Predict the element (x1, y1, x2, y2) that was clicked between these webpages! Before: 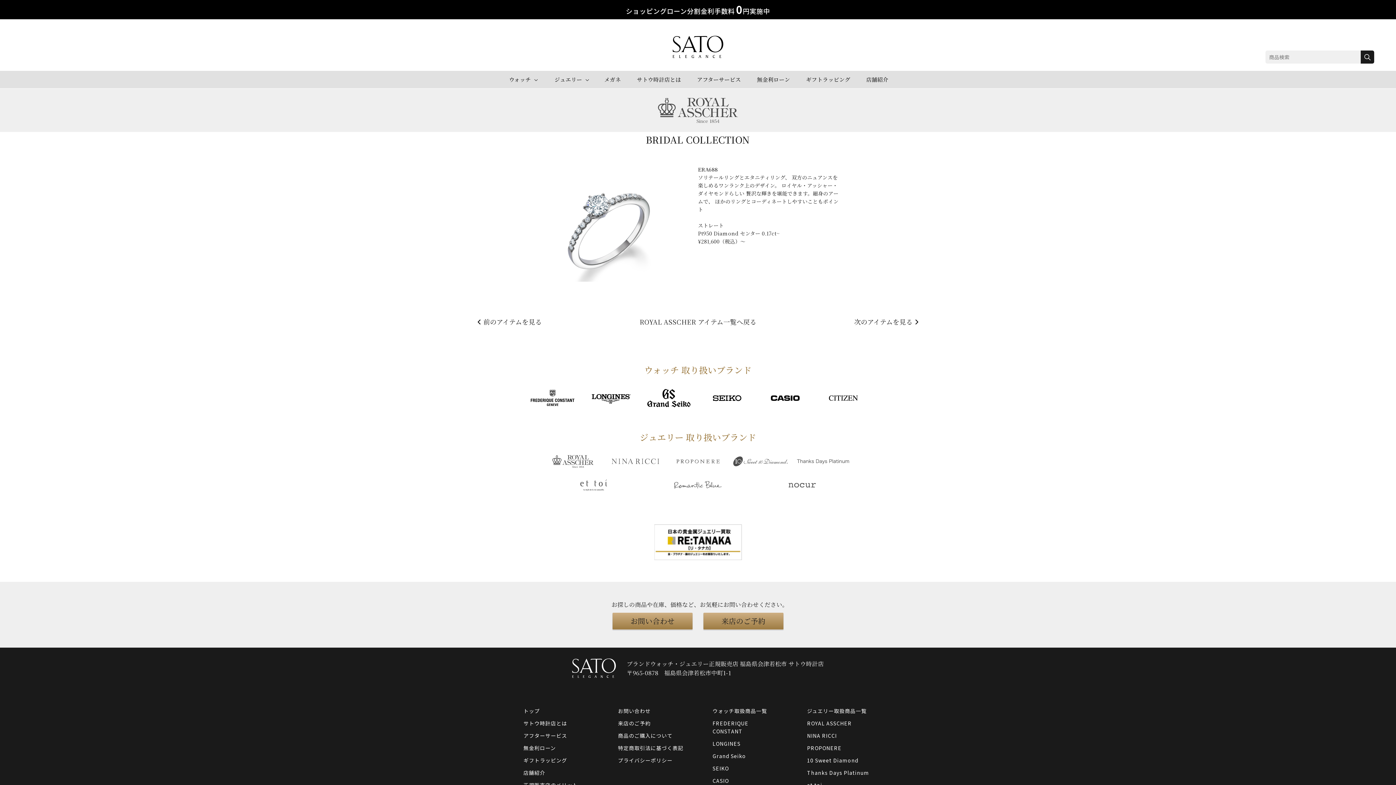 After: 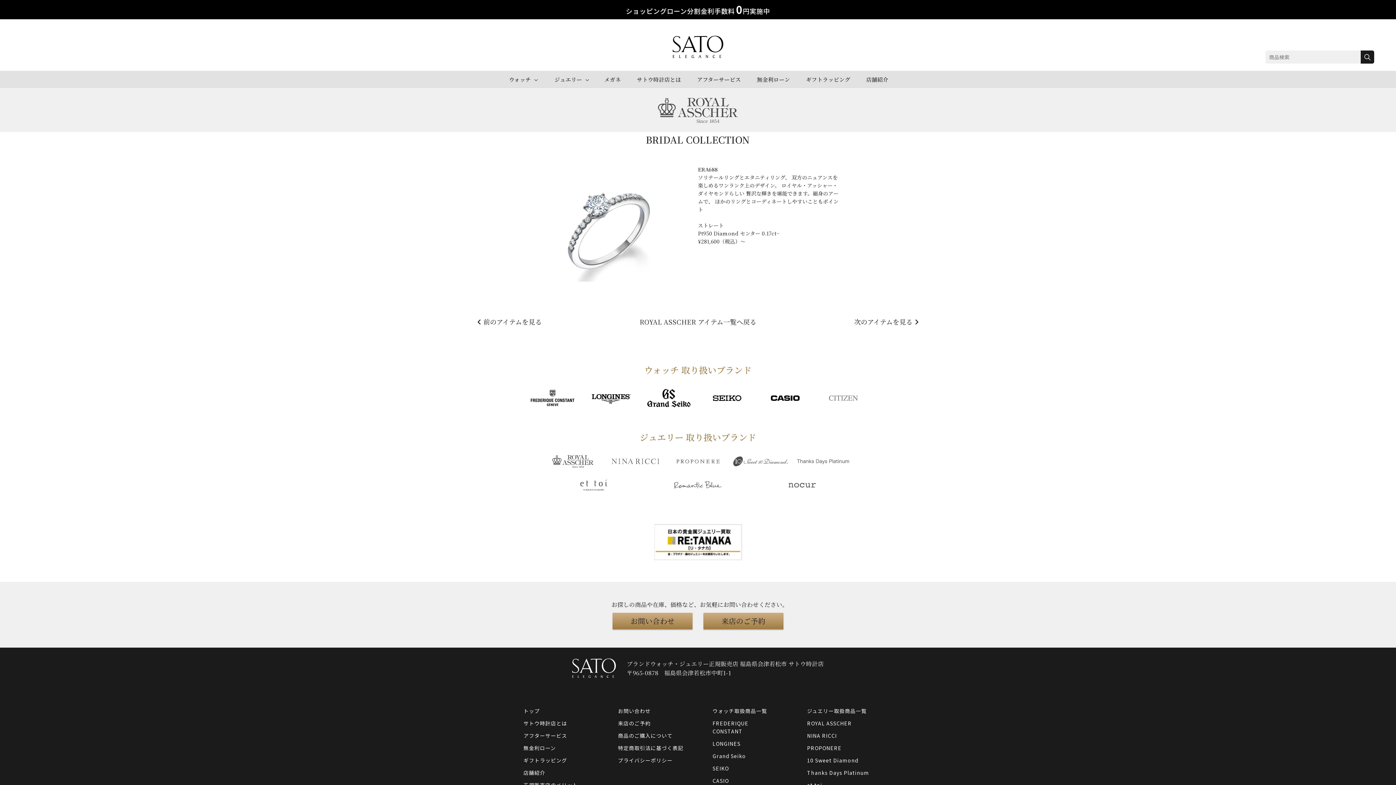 Action: bbox: (821, 387, 865, 408)